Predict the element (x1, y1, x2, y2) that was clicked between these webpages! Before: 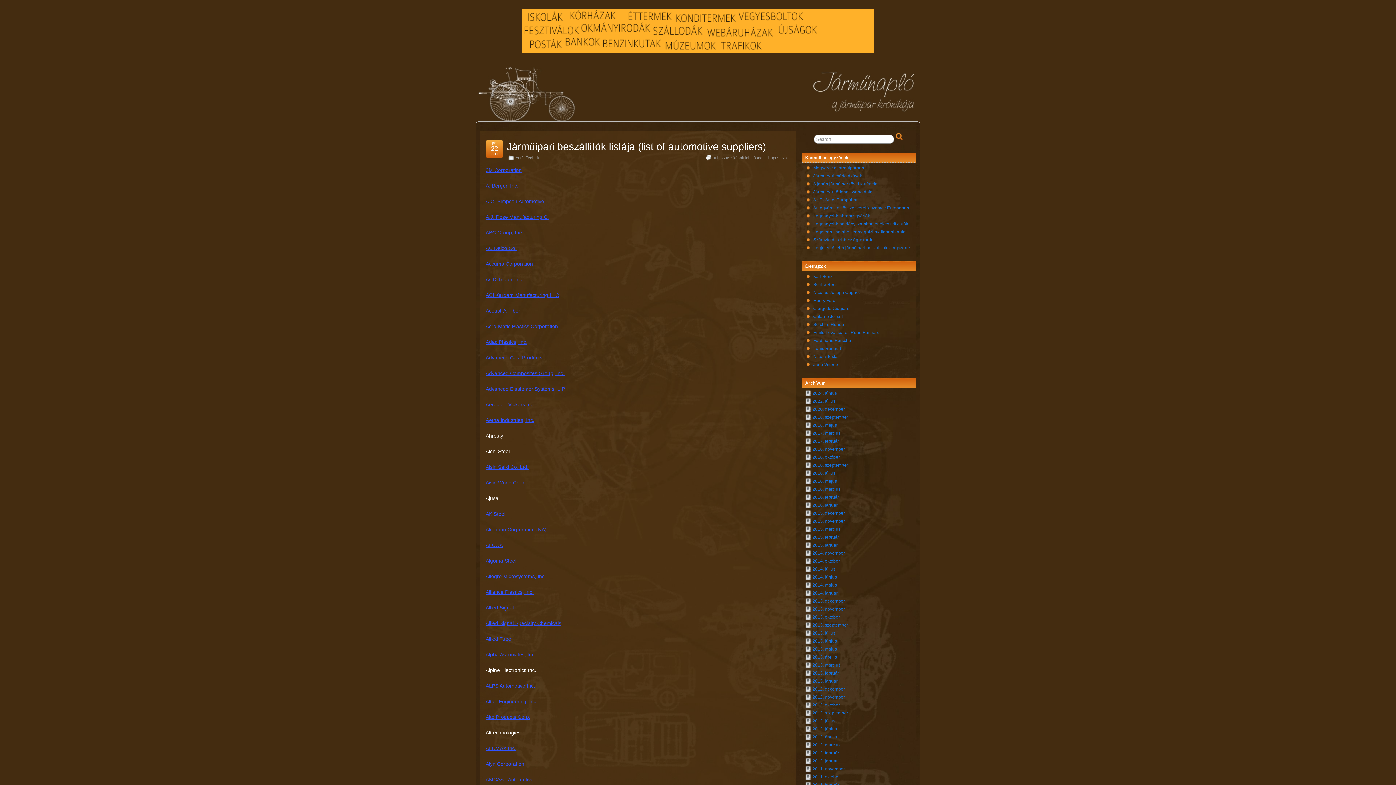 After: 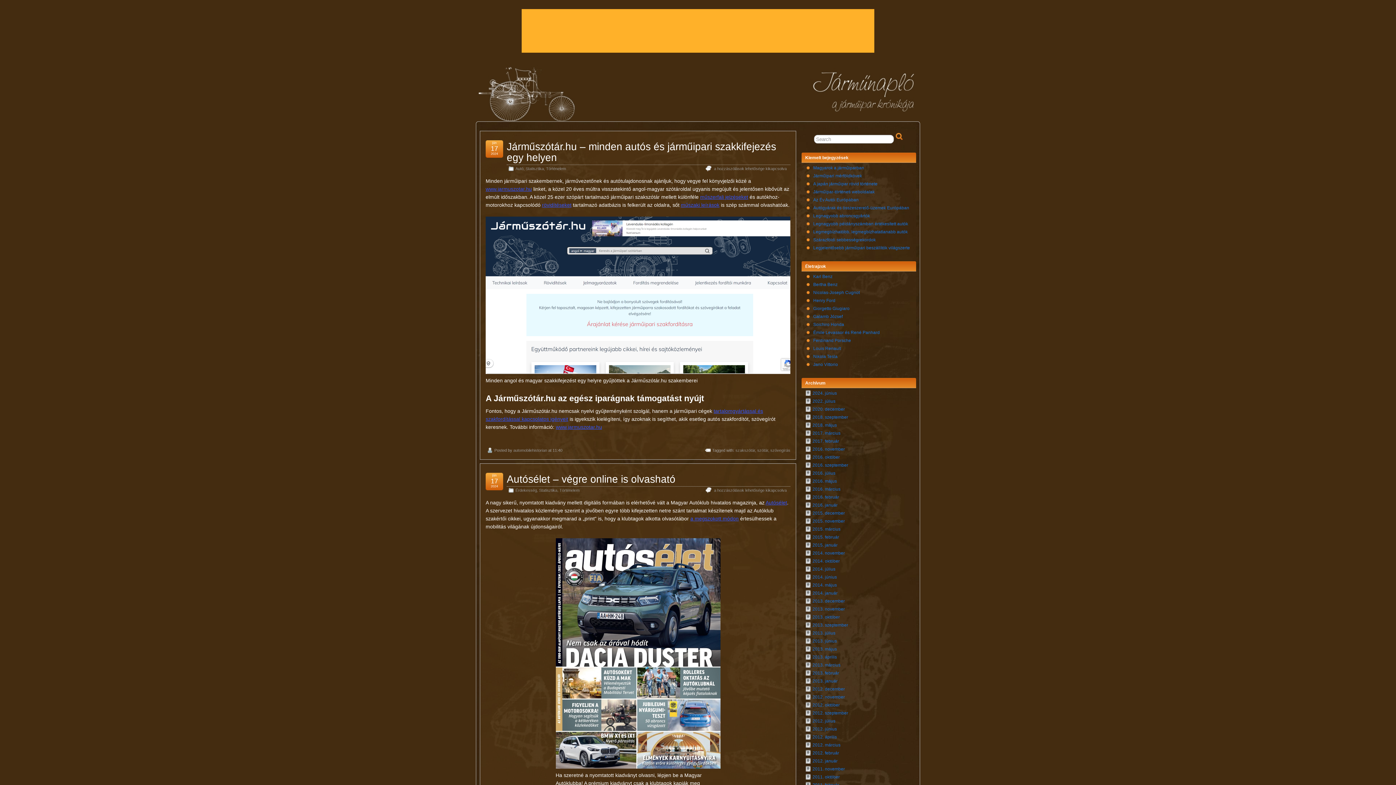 Action: bbox: (810, 98, 916, 115)